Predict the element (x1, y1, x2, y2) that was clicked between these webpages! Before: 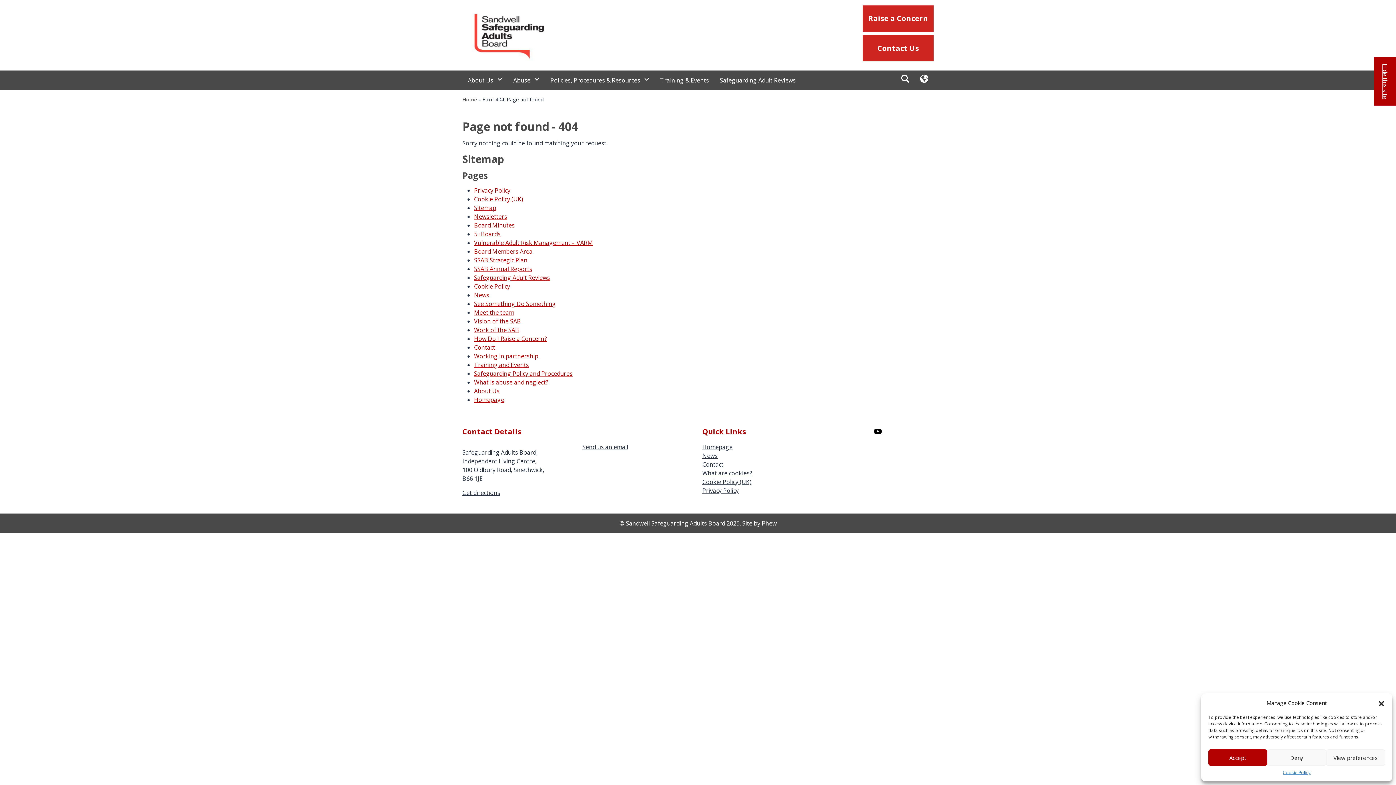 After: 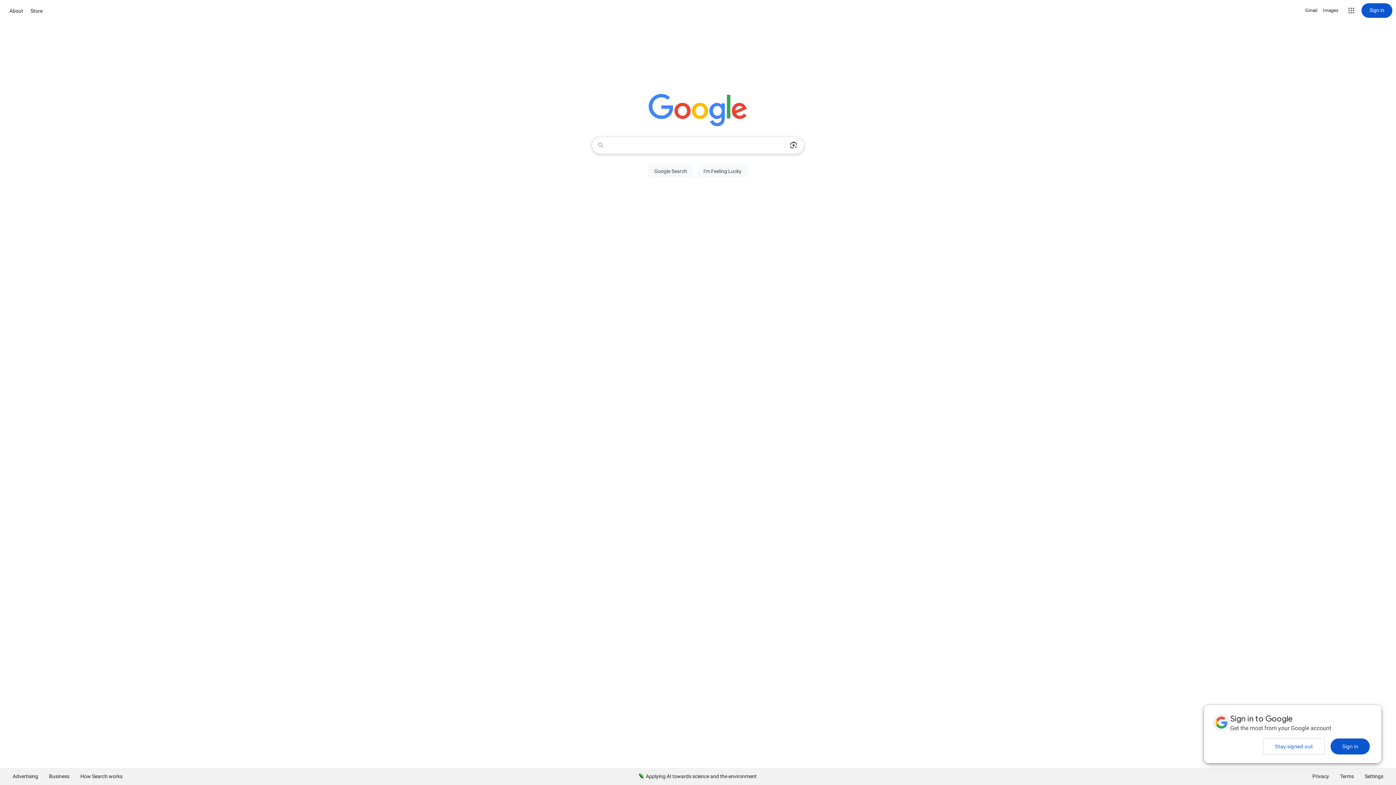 Action: label: Hide this site bbox: (1374, 57, 1396, 105)